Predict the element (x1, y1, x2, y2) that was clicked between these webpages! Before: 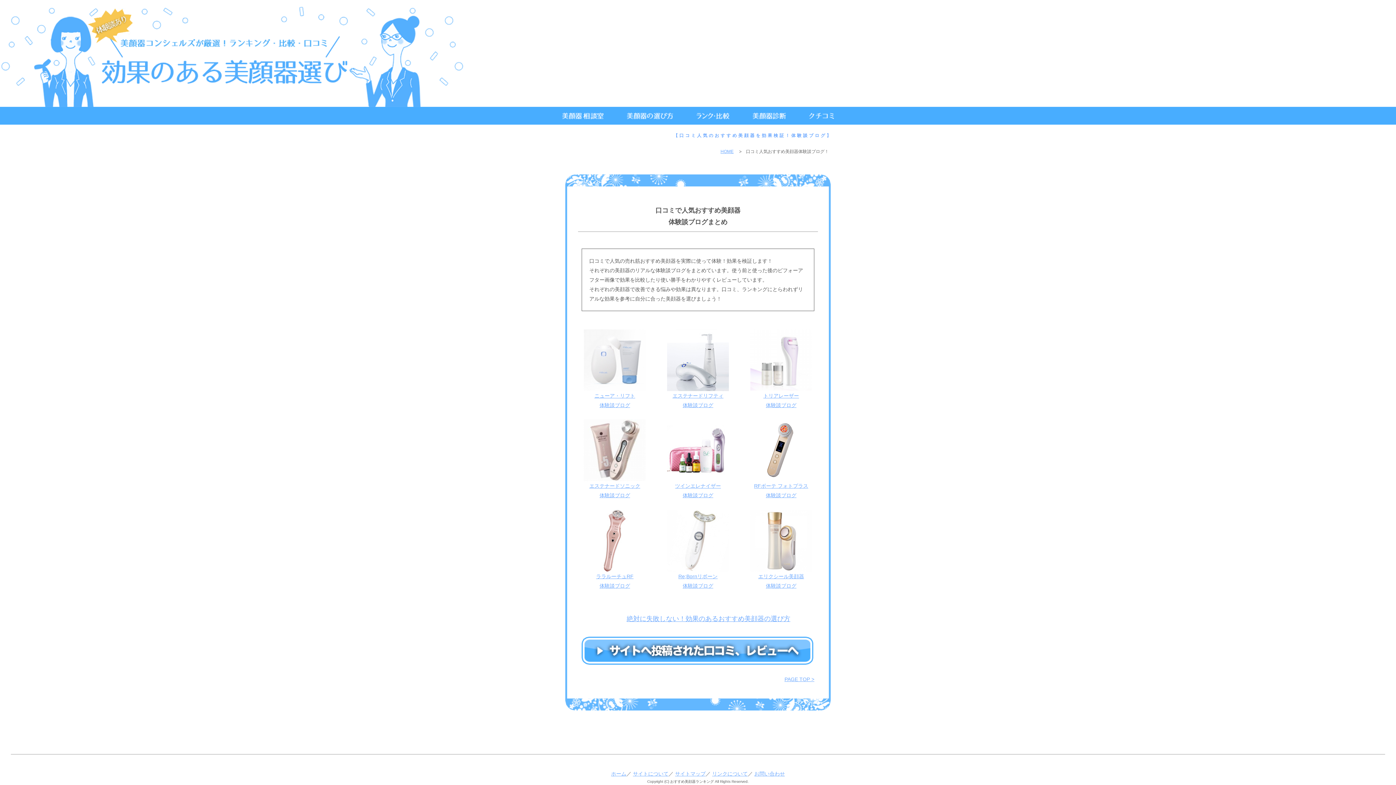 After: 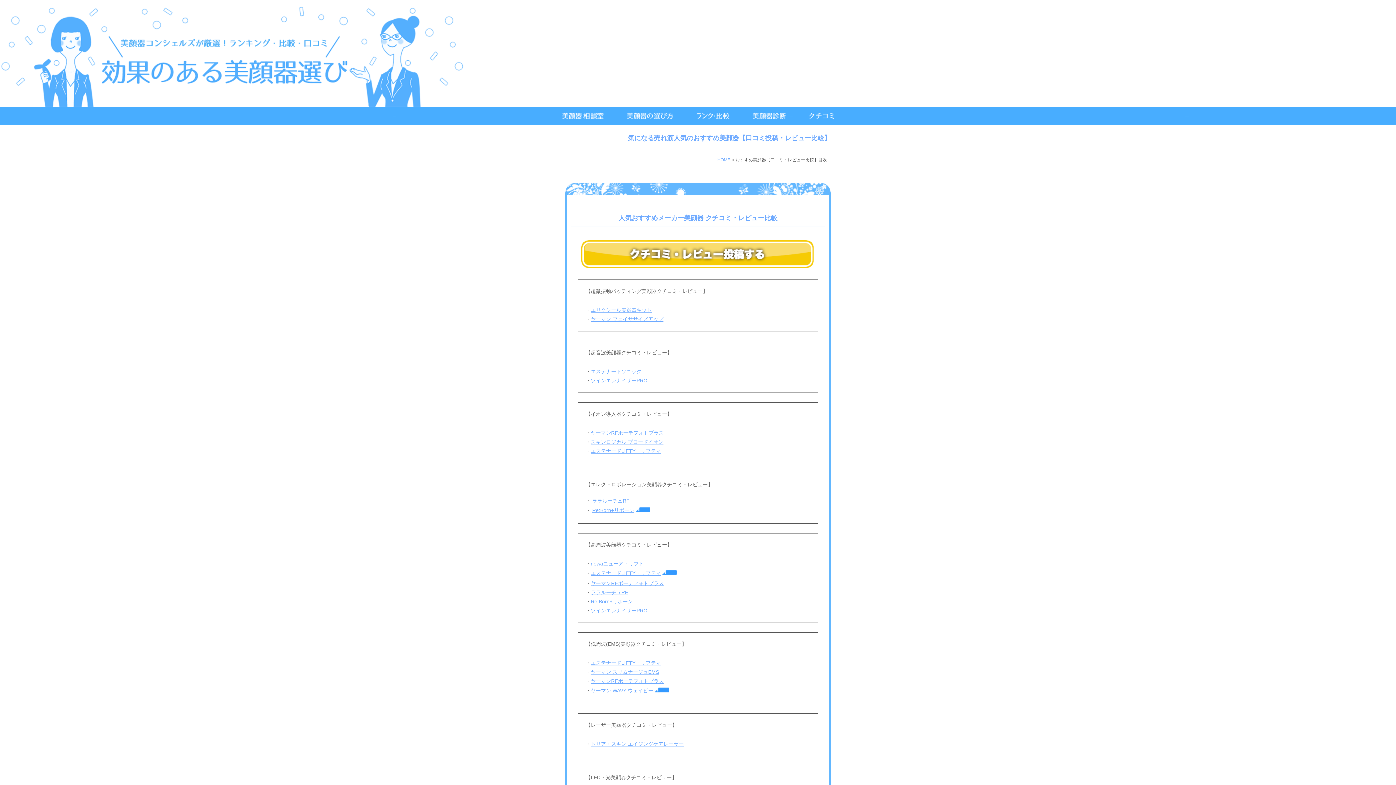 Action: bbox: (581, 647, 814, 653)